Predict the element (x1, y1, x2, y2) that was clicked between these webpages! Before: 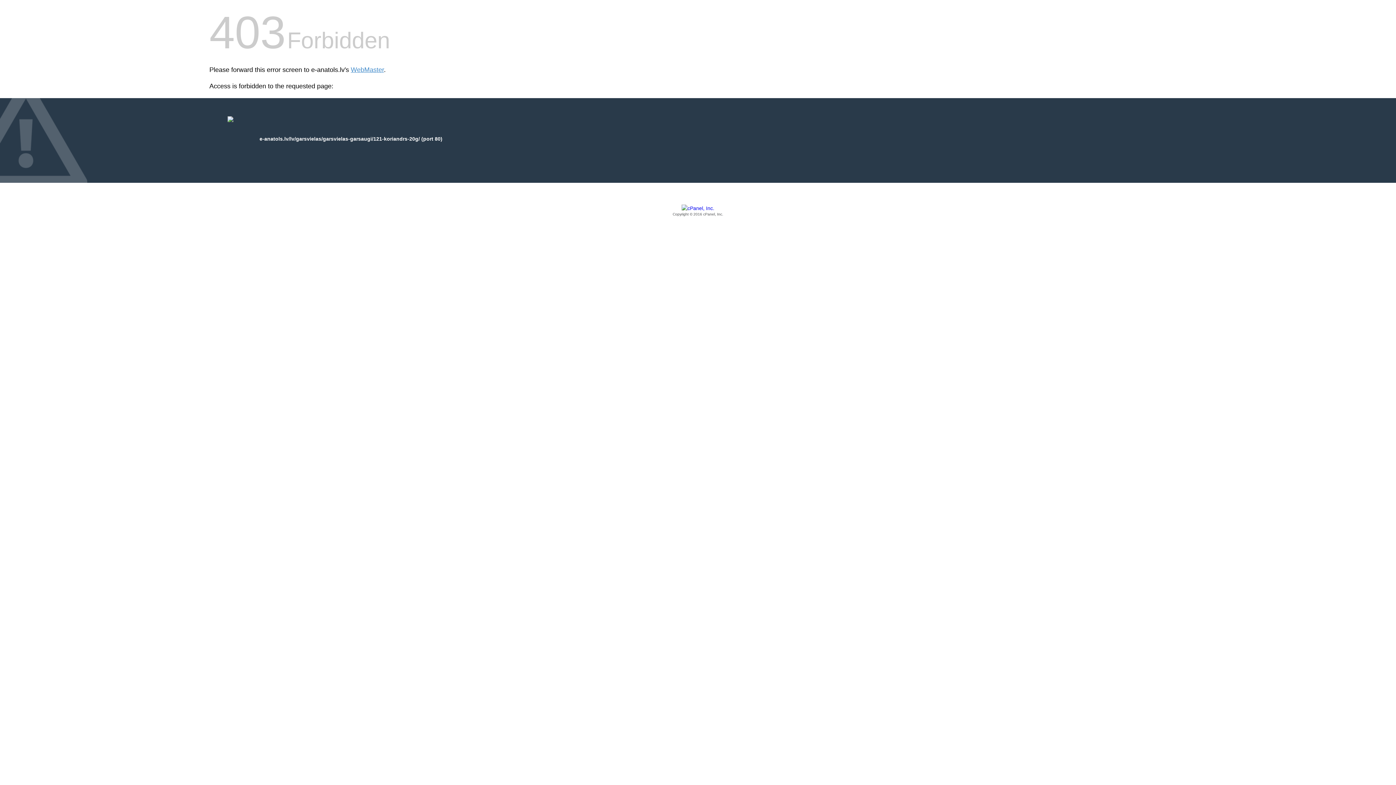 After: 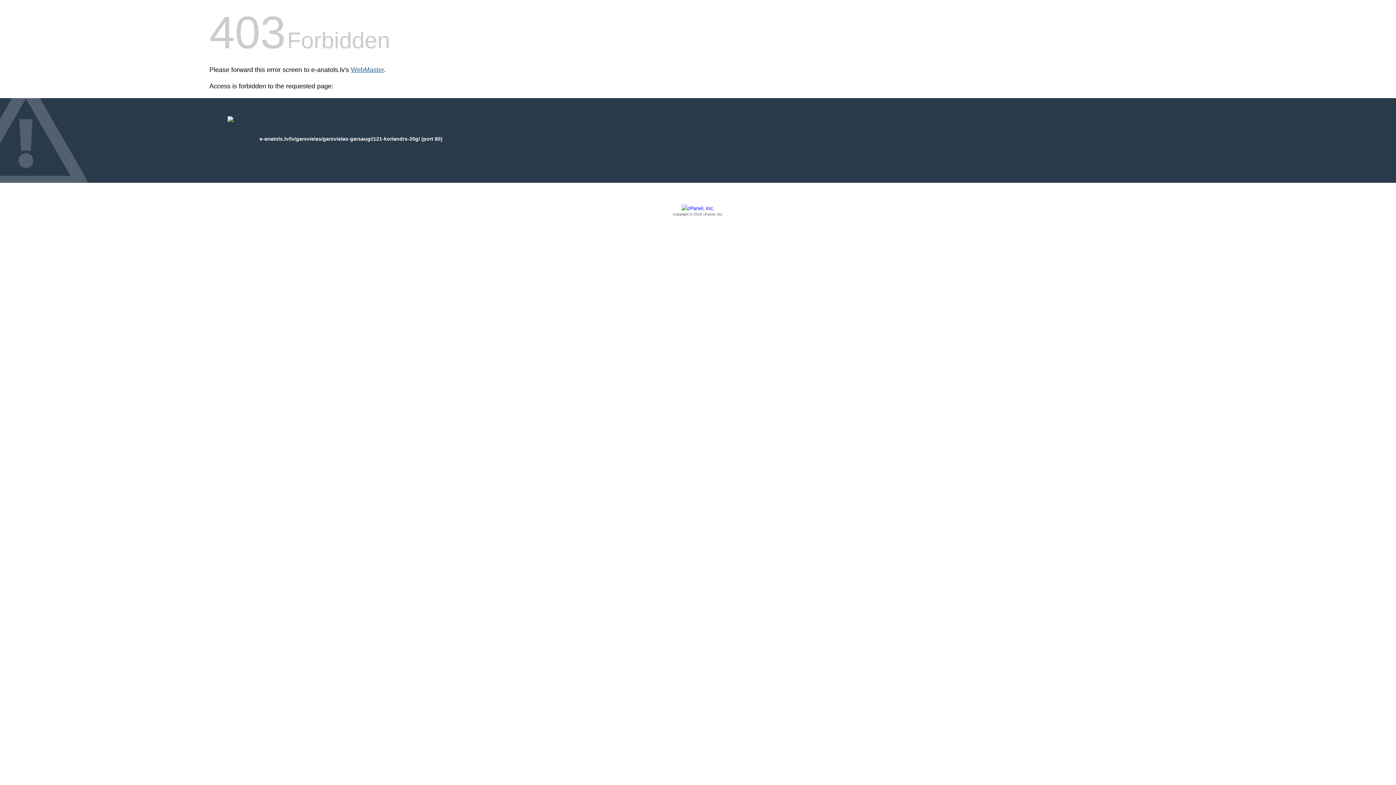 Action: label: WebMaster bbox: (350, 66, 384, 73)